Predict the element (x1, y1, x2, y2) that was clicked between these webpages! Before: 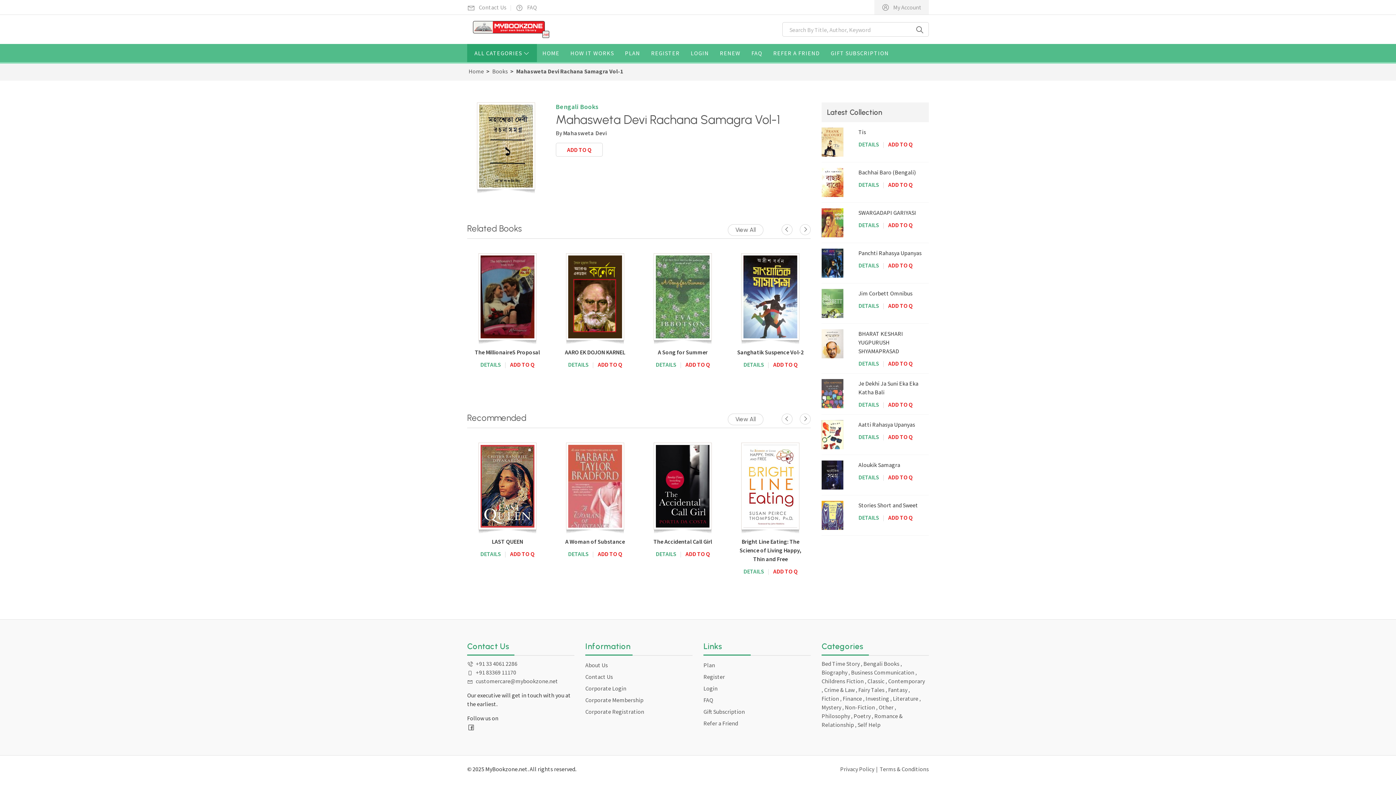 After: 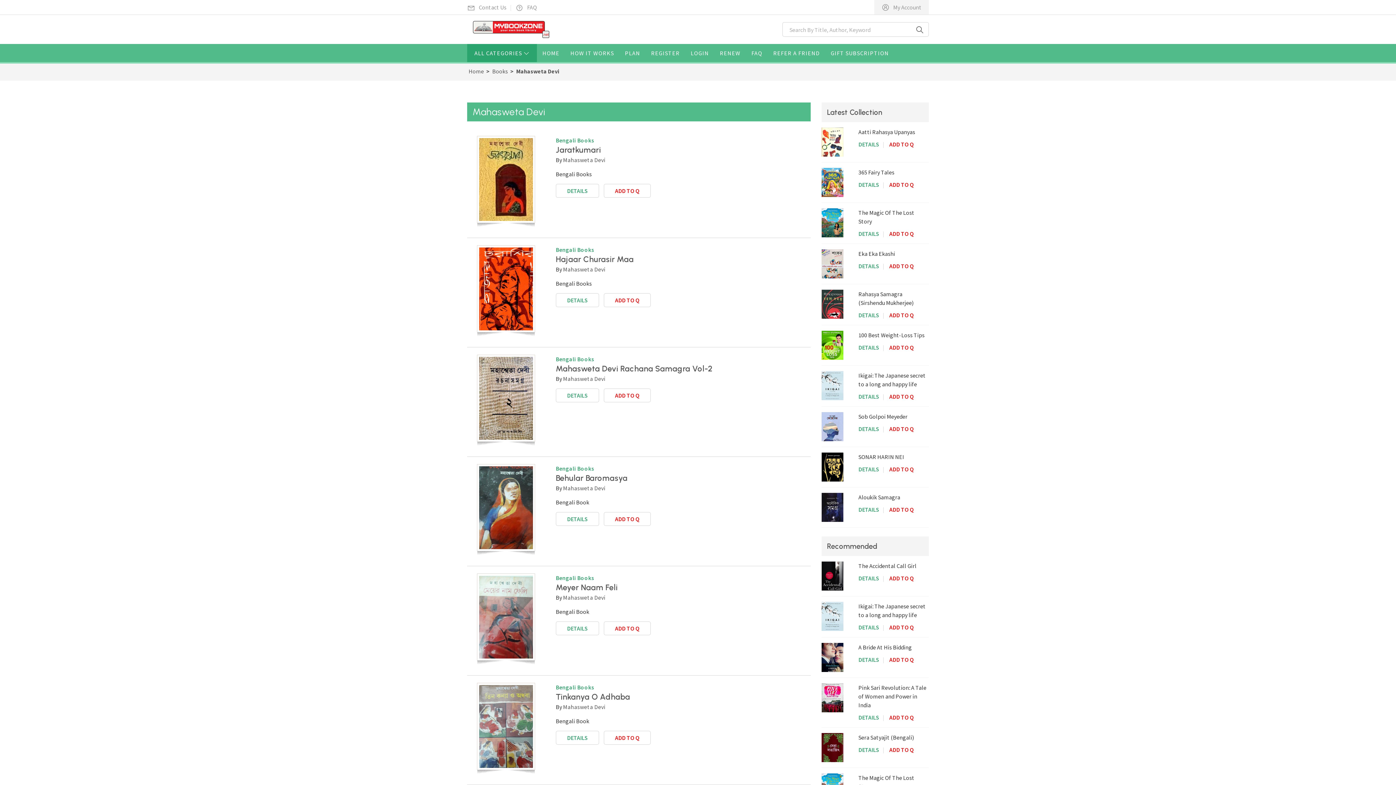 Action: bbox: (563, 129, 607, 136) label: Mahasweta Devi